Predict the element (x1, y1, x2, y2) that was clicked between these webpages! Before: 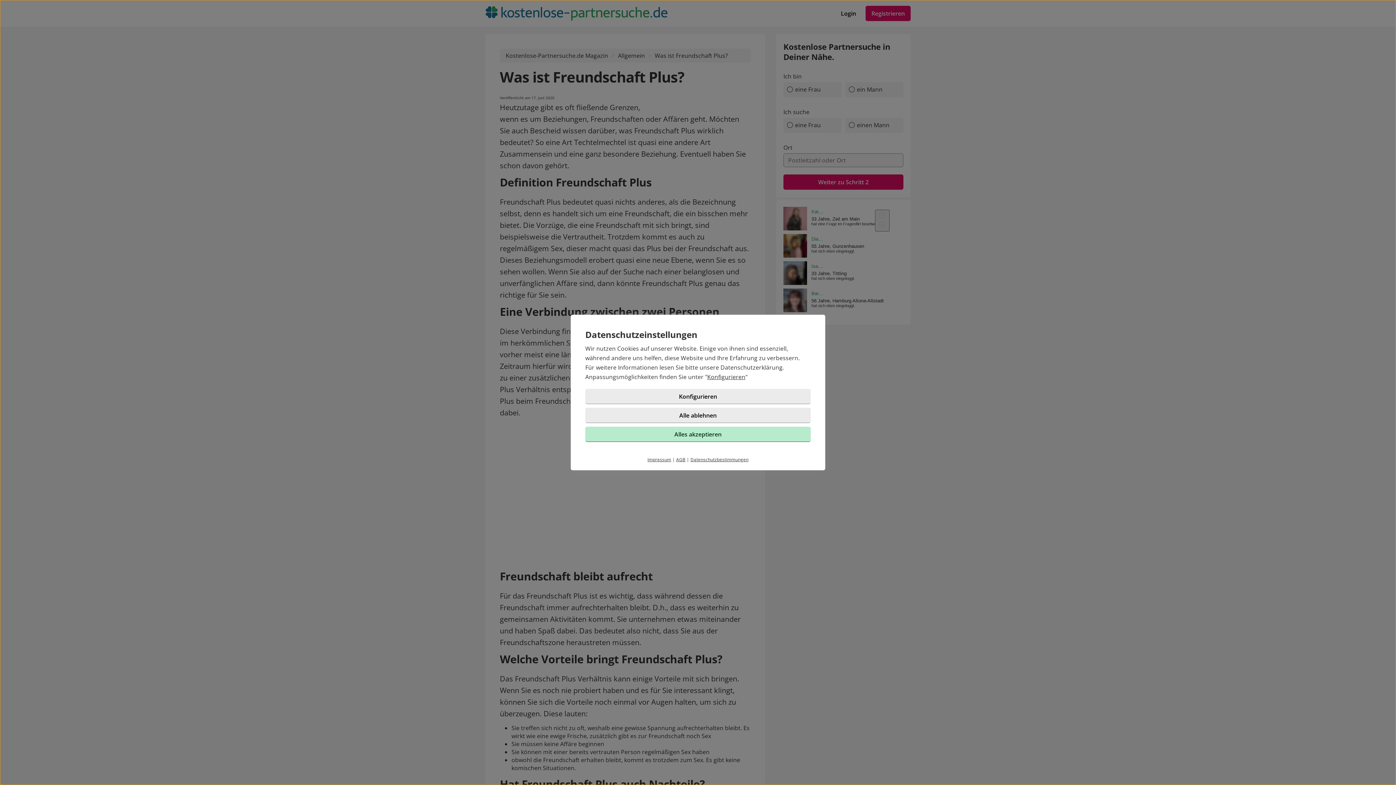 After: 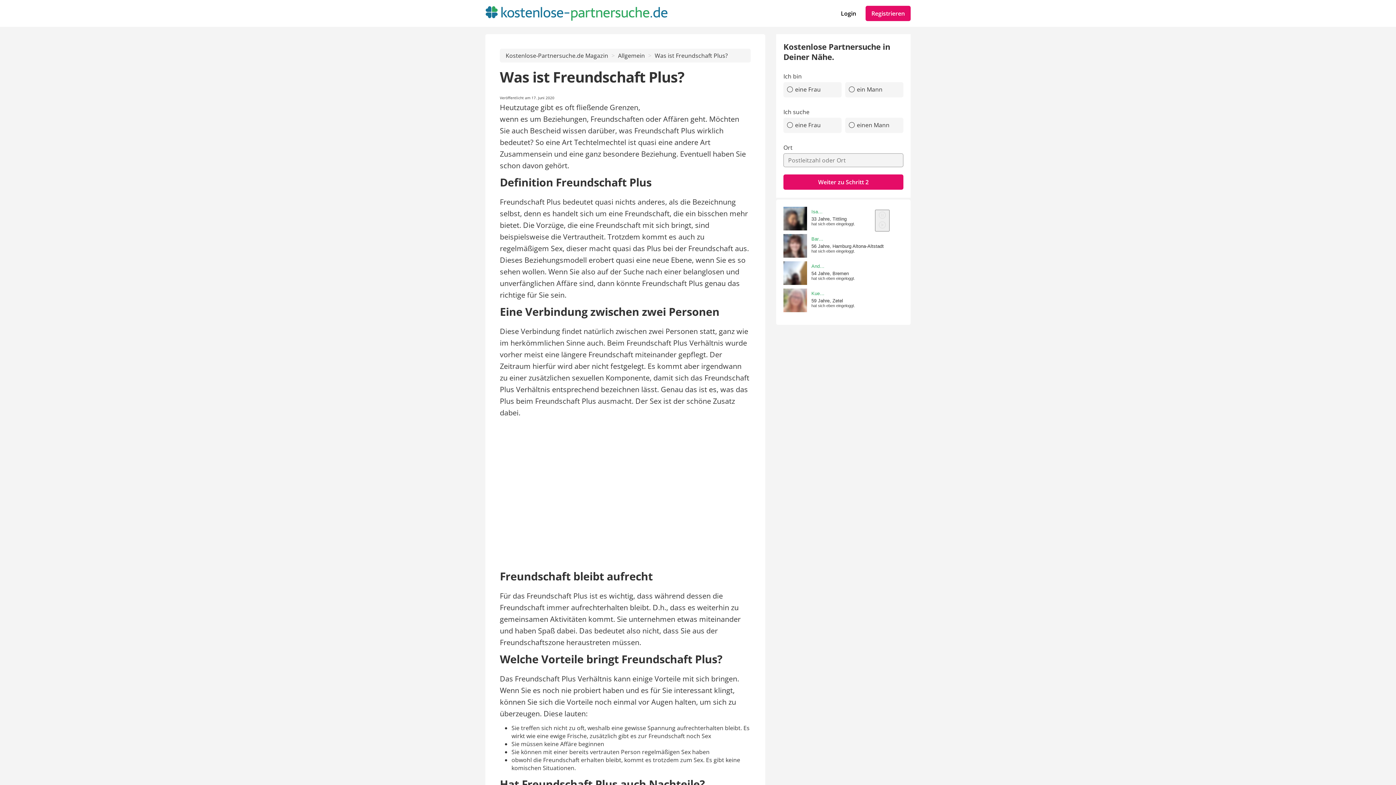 Action: label: Alles akzeptieren bbox: (585, 426, 810, 442)